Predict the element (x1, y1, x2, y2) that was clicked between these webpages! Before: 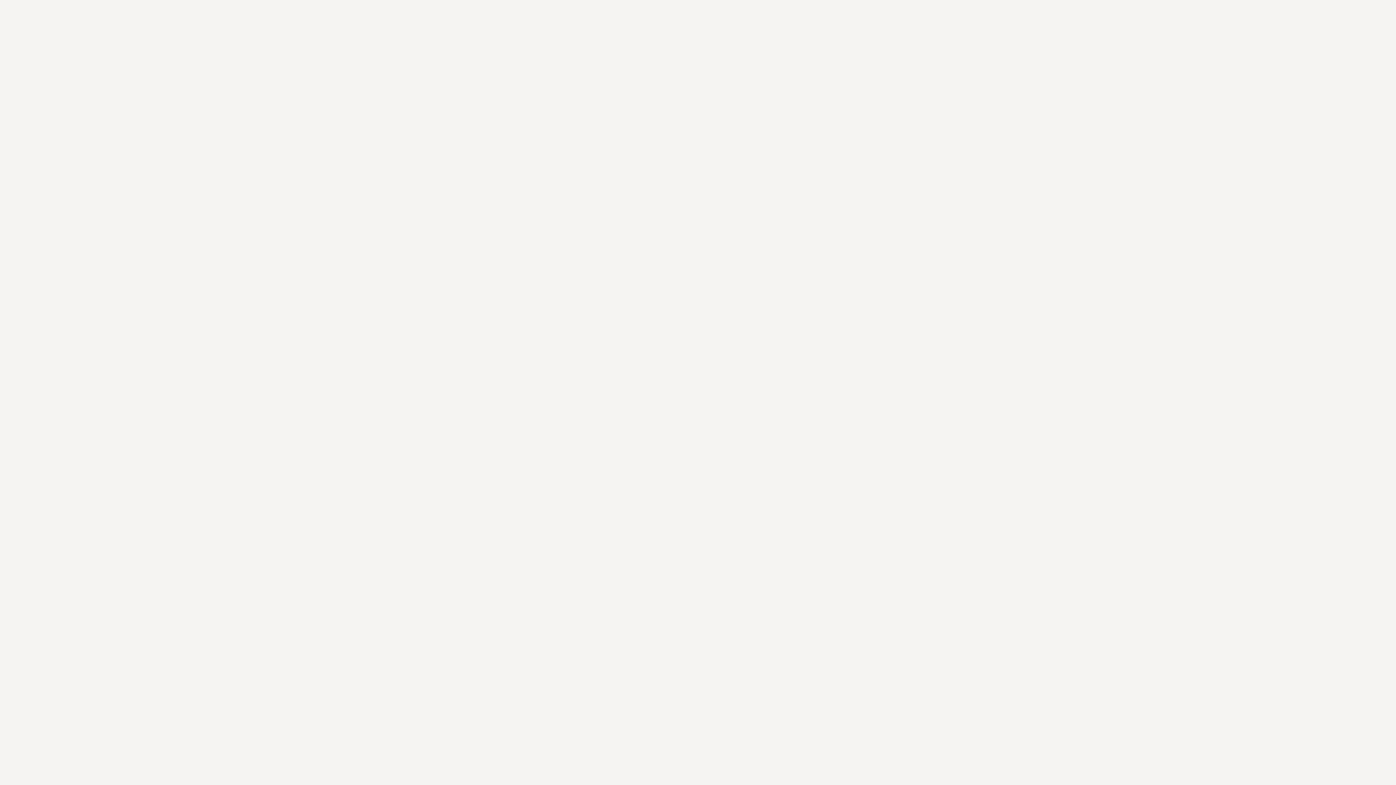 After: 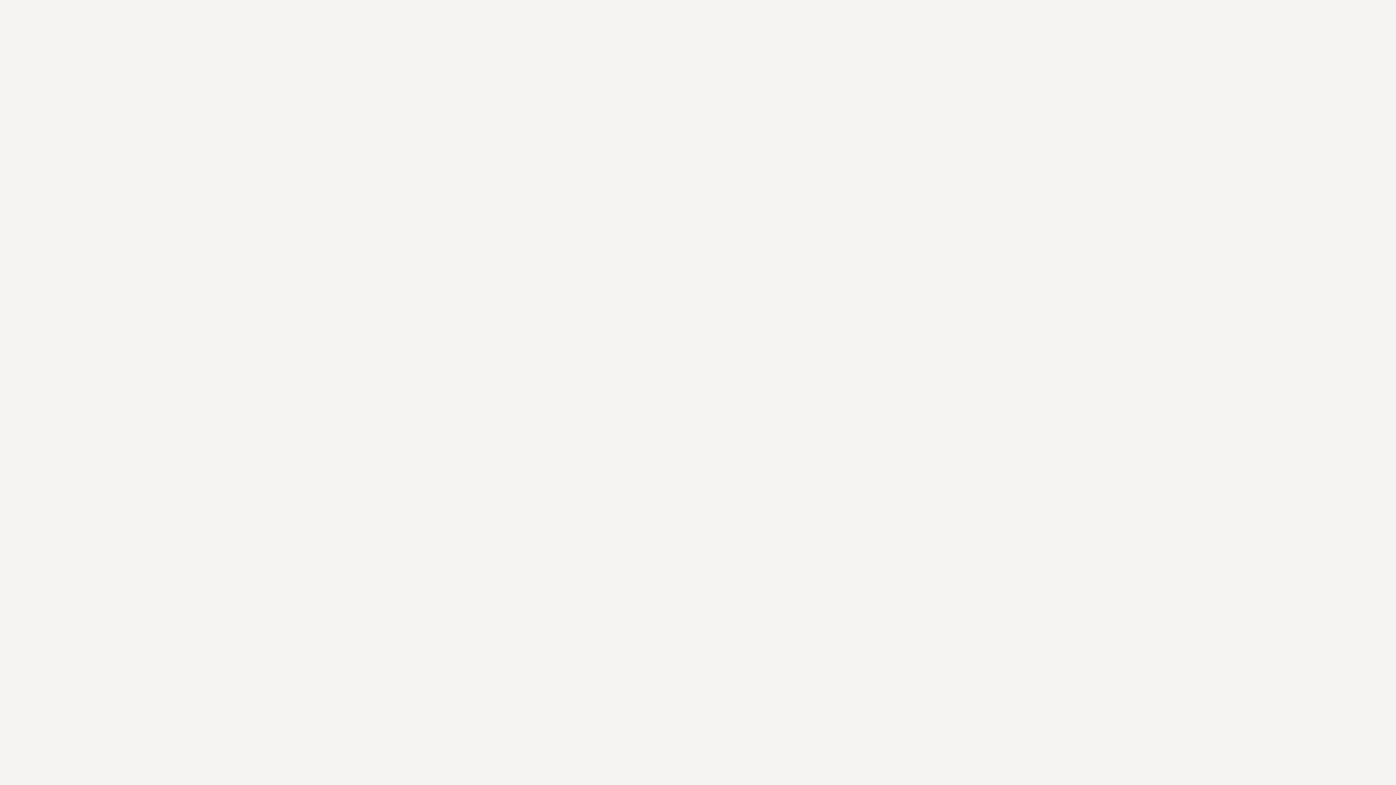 Action: bbox: (402, 473, 631, 778)